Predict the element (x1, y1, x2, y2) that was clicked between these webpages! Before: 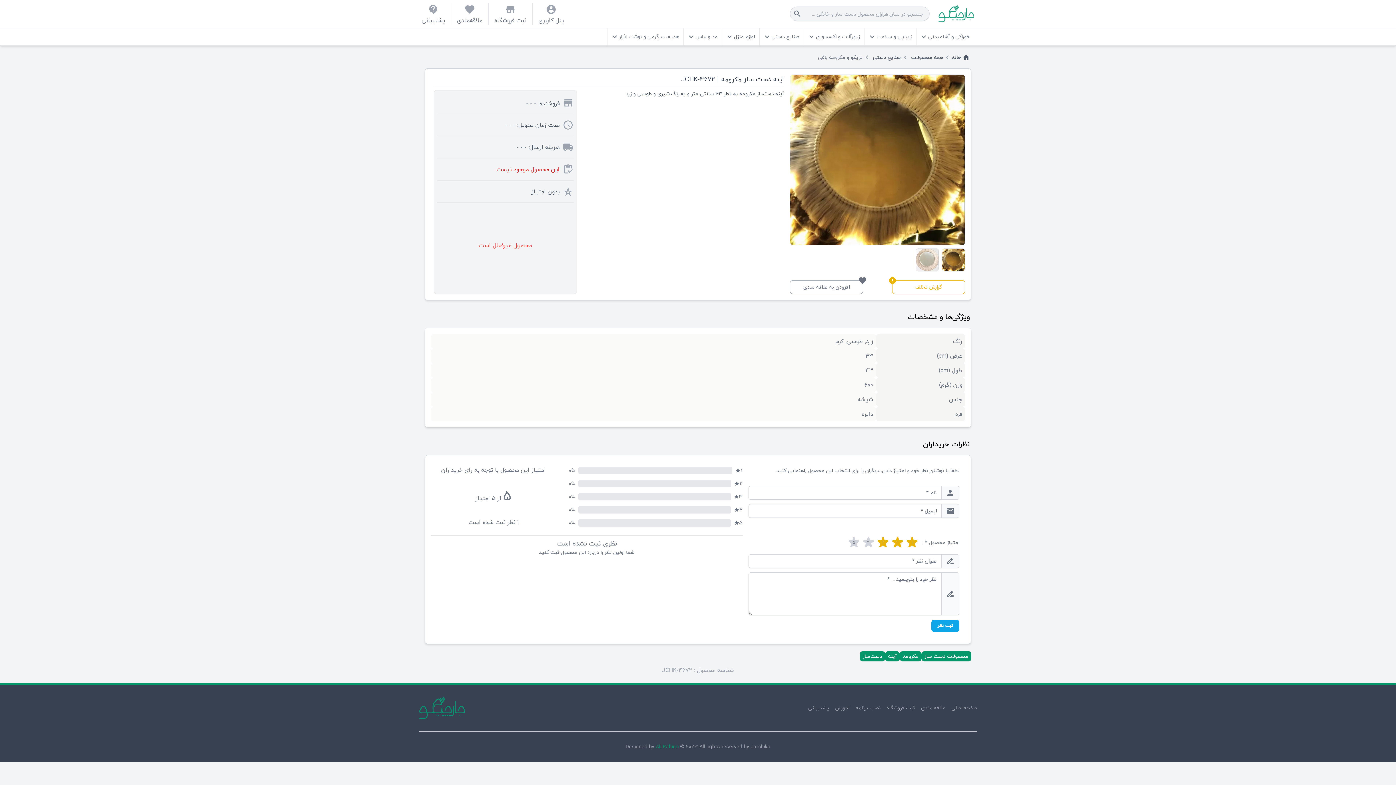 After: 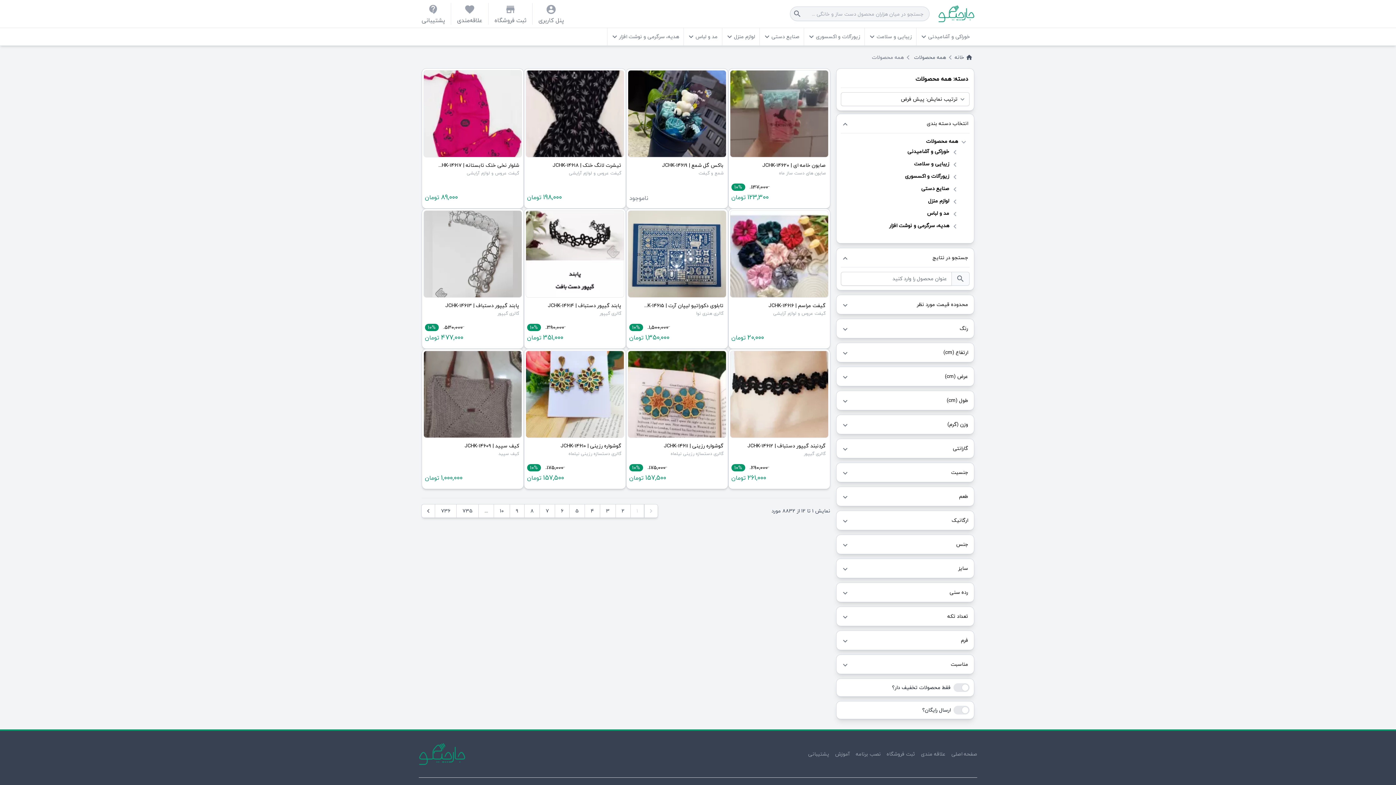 Action: label: همه محصولات bbox: (911, 53, 943, 61)